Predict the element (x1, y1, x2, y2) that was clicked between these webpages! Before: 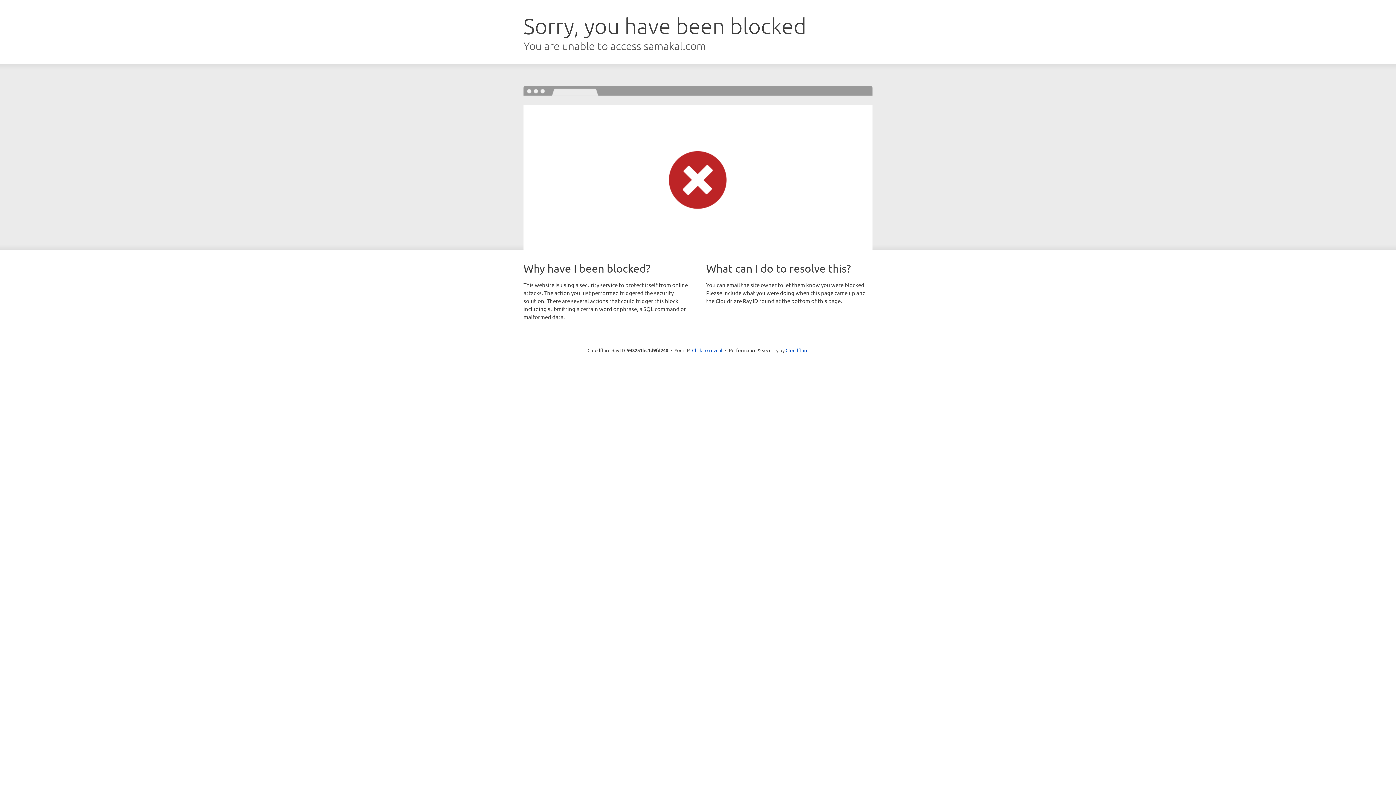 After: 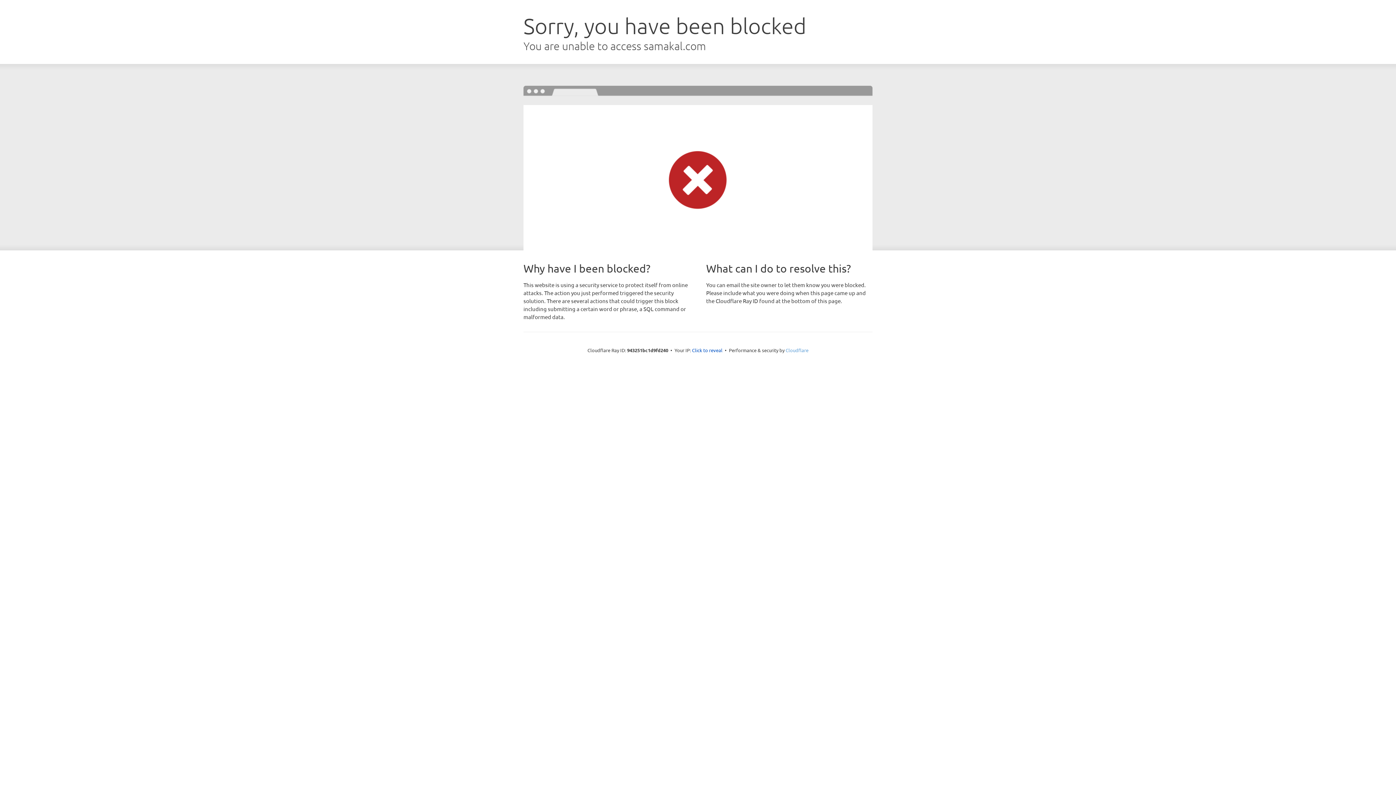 Action: bbox: (785, 347, 808, 353) label: Cloudflare